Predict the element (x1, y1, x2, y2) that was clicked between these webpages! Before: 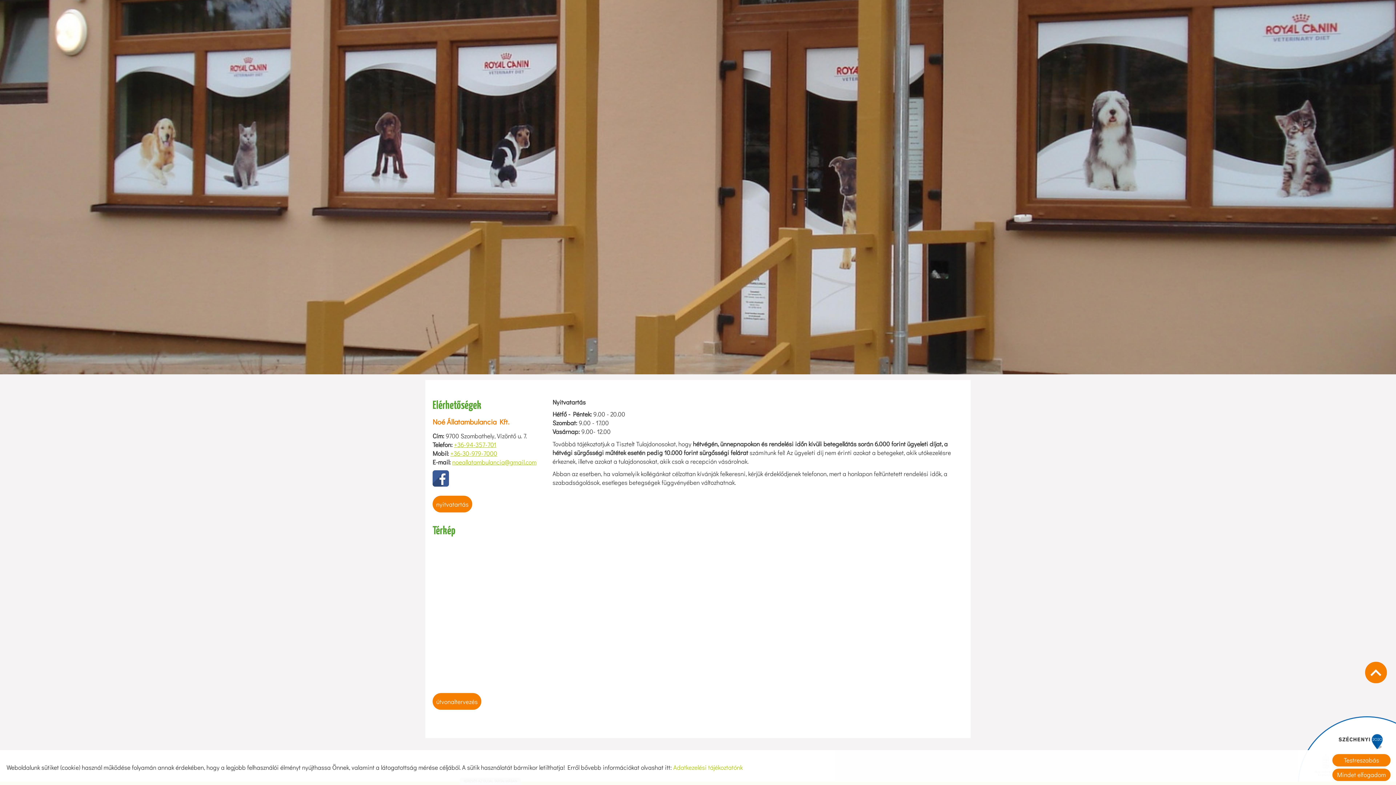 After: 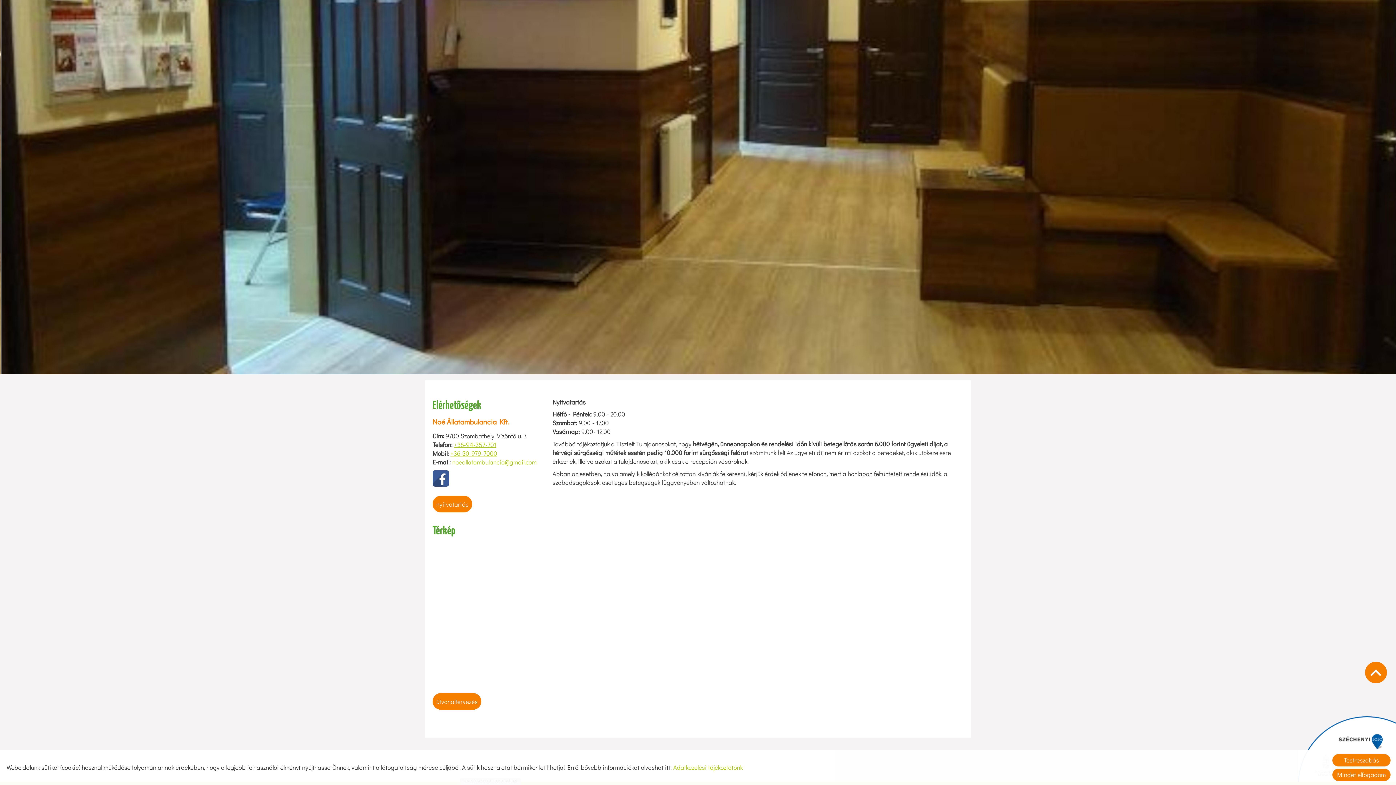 Action: bbox: (432, 480, 449, 488)